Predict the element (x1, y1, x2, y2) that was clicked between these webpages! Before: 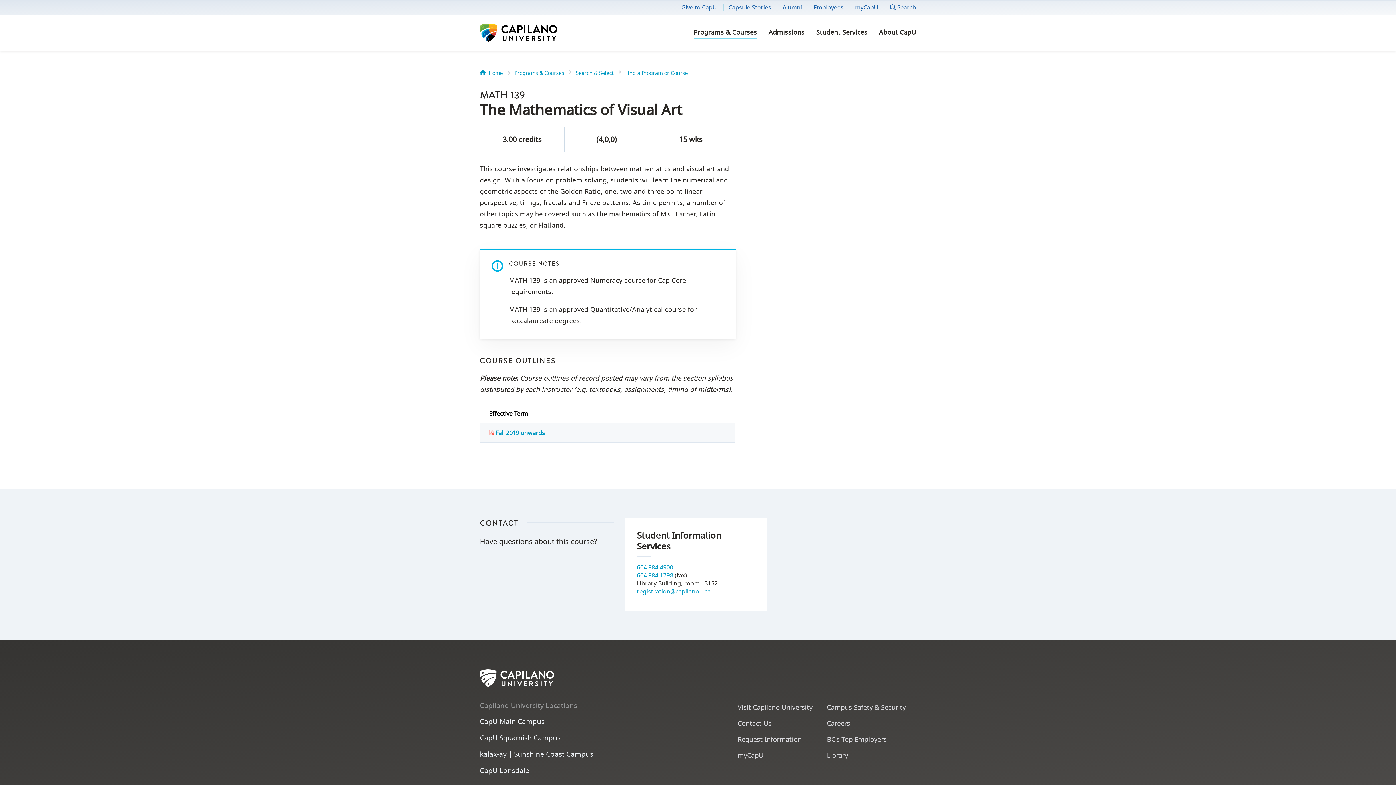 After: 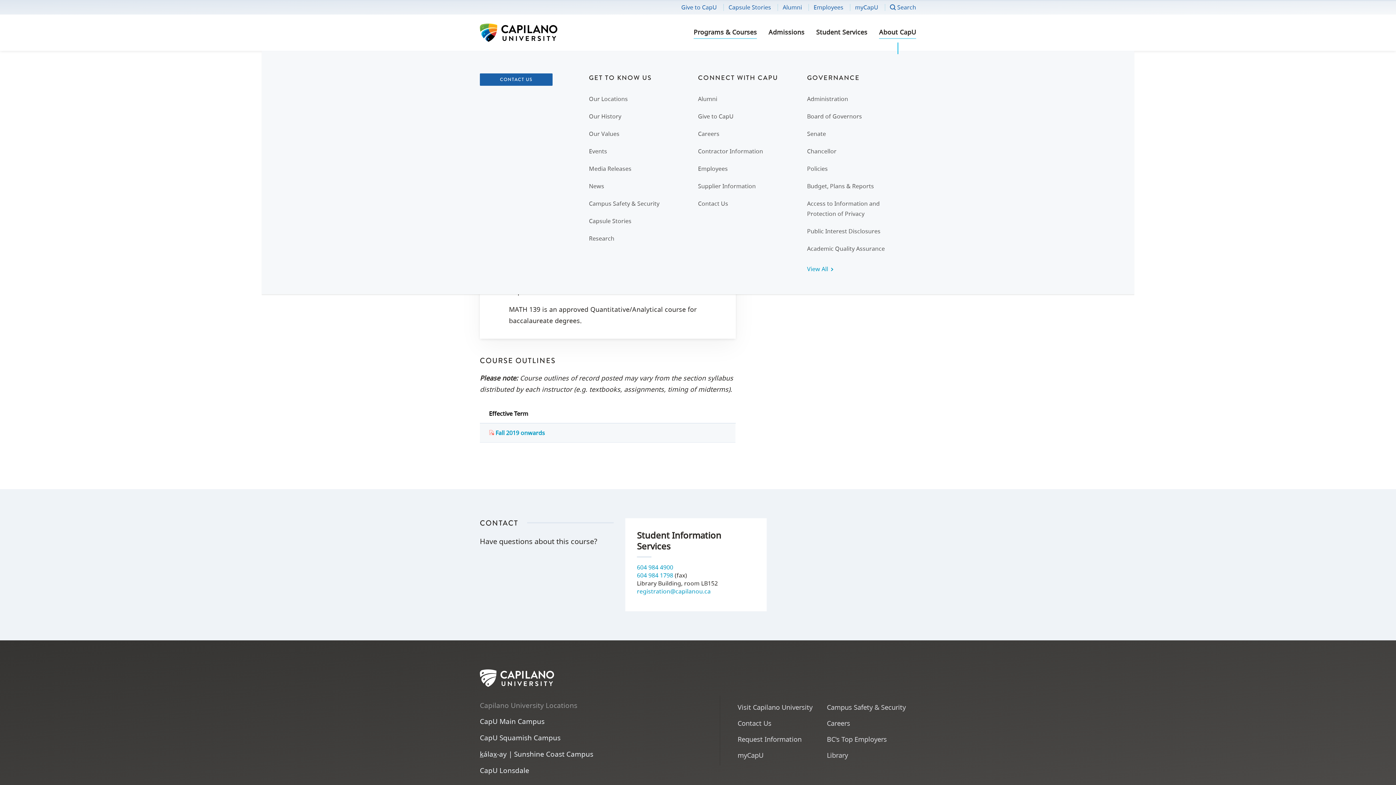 Action: bbox: (879, 26, 916, 38) label: About CapU